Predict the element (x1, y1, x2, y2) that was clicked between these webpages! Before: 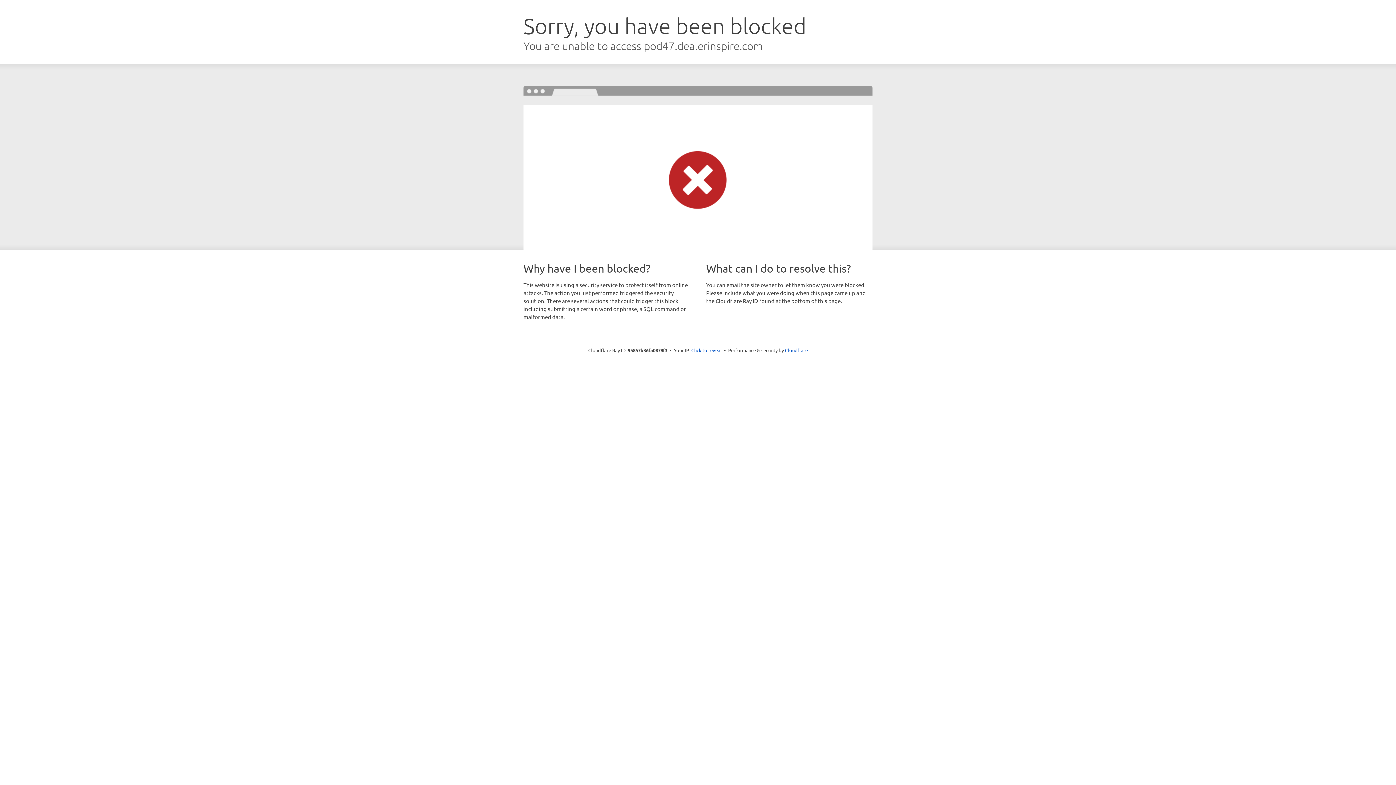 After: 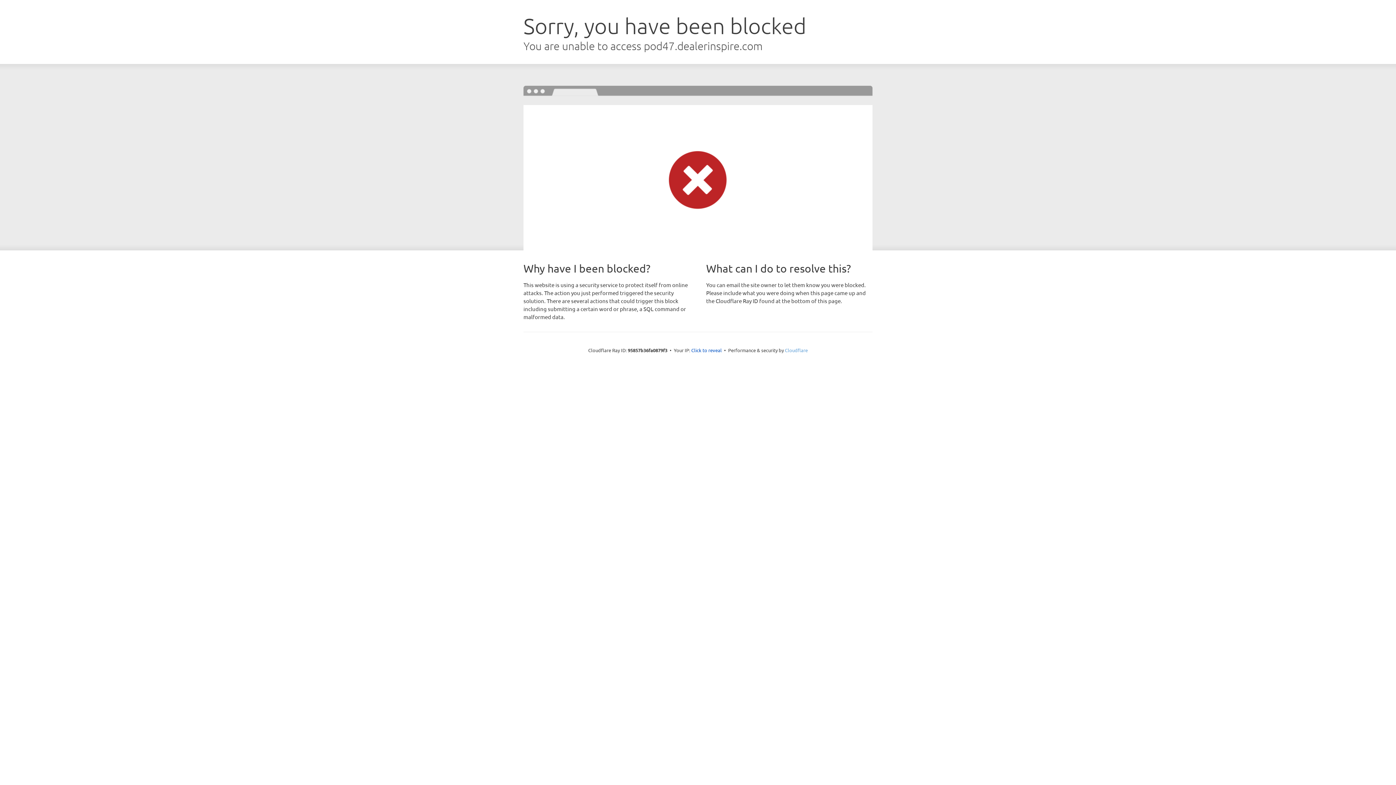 Action: bbox: (785, 347, 808, 353) label: Cloudflare